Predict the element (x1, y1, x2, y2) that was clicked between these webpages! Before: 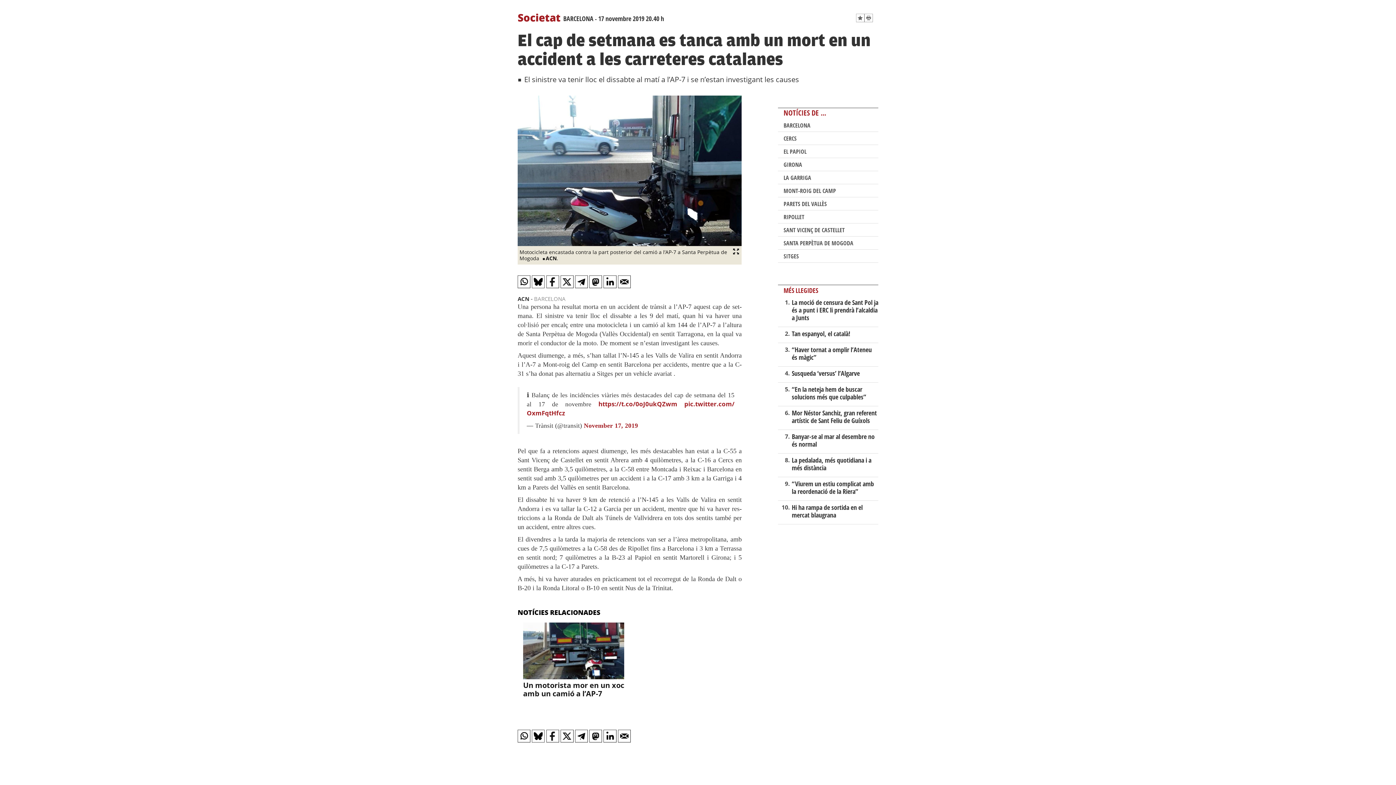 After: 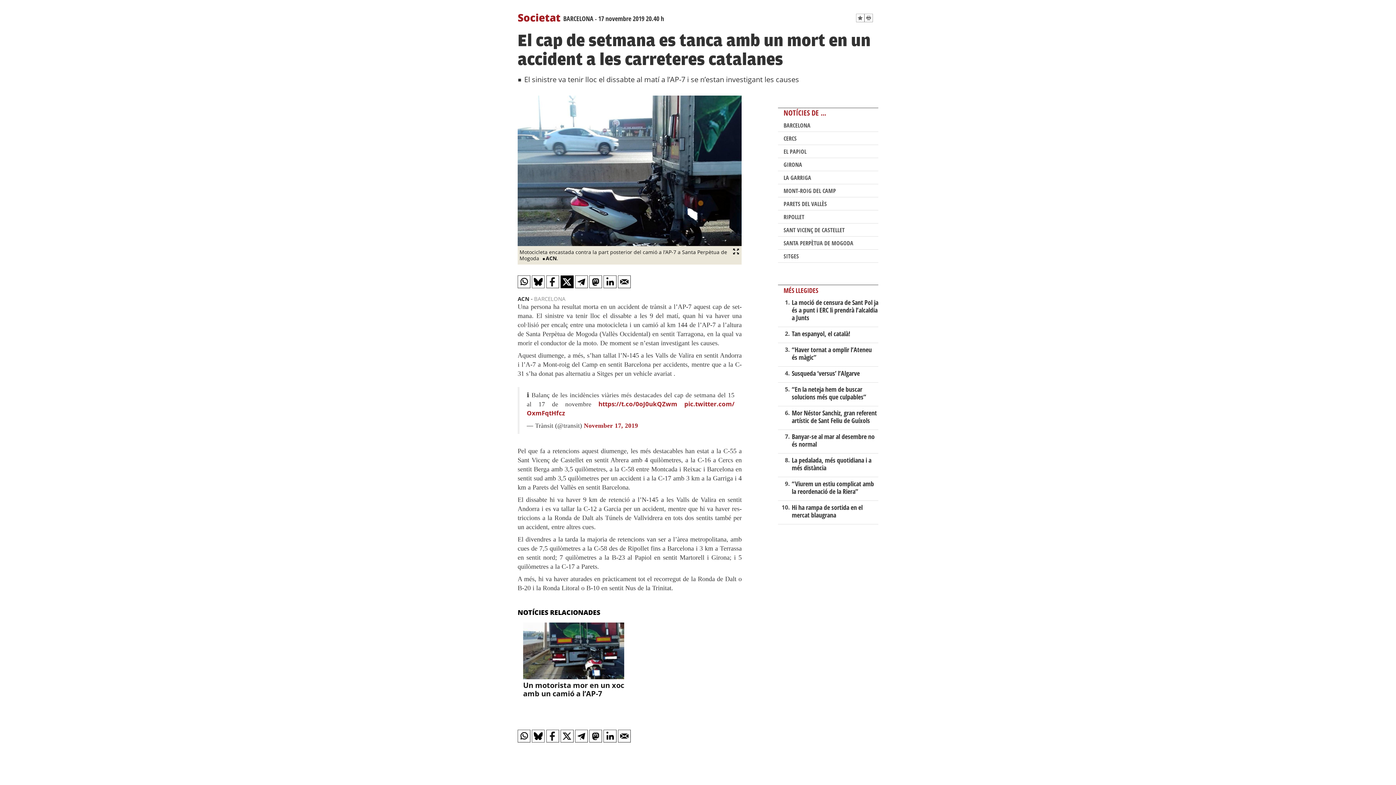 Action: bbox: (560, 275, 573, 288)